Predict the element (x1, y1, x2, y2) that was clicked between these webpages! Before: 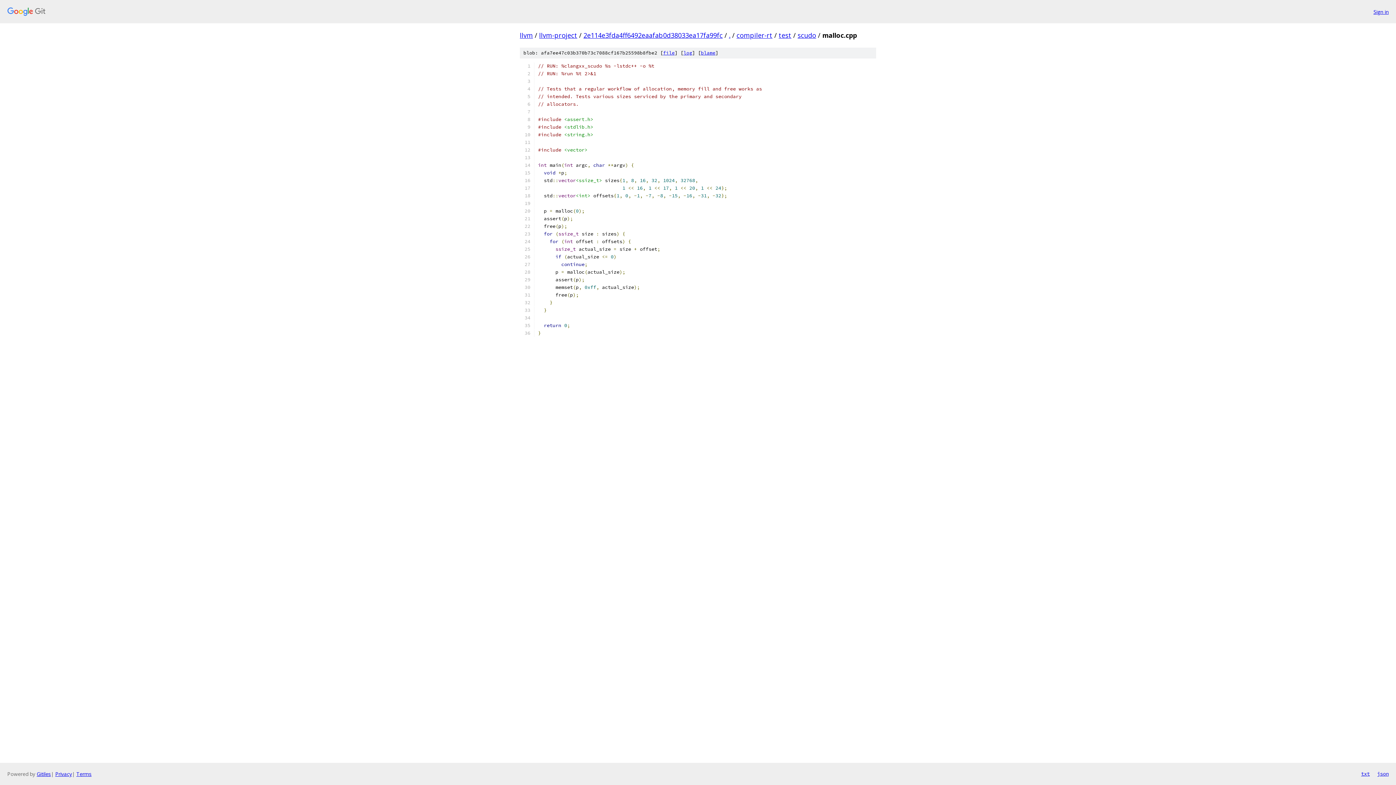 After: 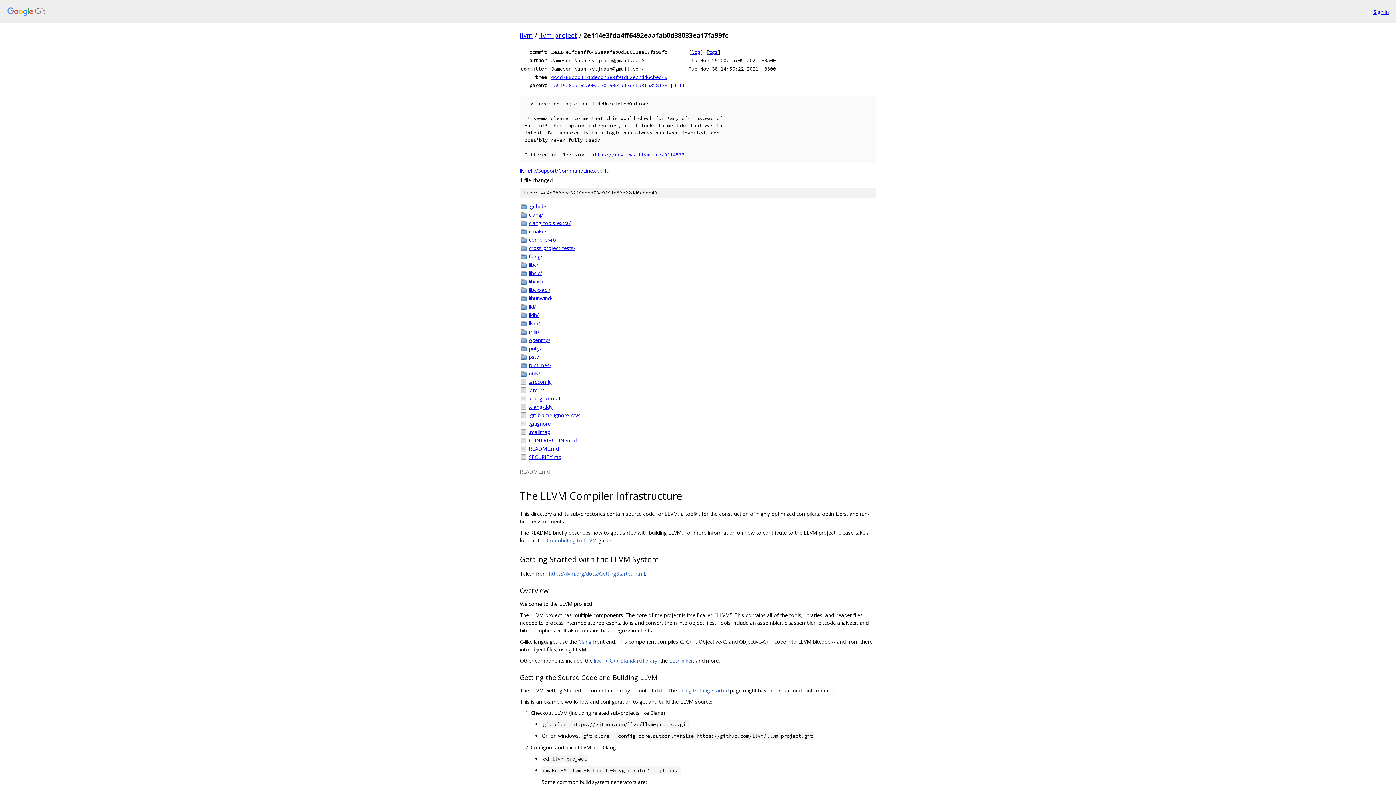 Action: label: 2e114e3fda4ff6492eaafab0d38033ea17fa99fc bbox: (583, 30, 722, 39)